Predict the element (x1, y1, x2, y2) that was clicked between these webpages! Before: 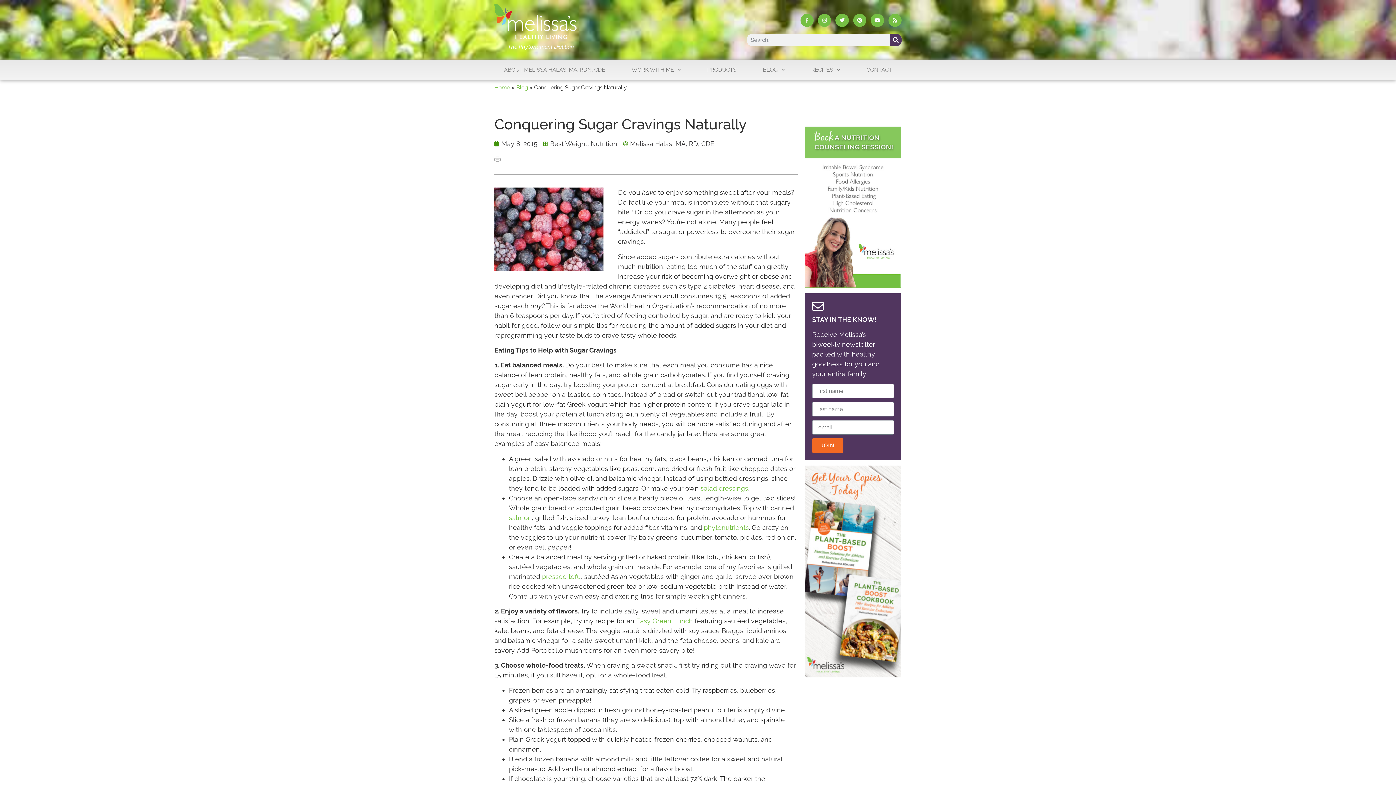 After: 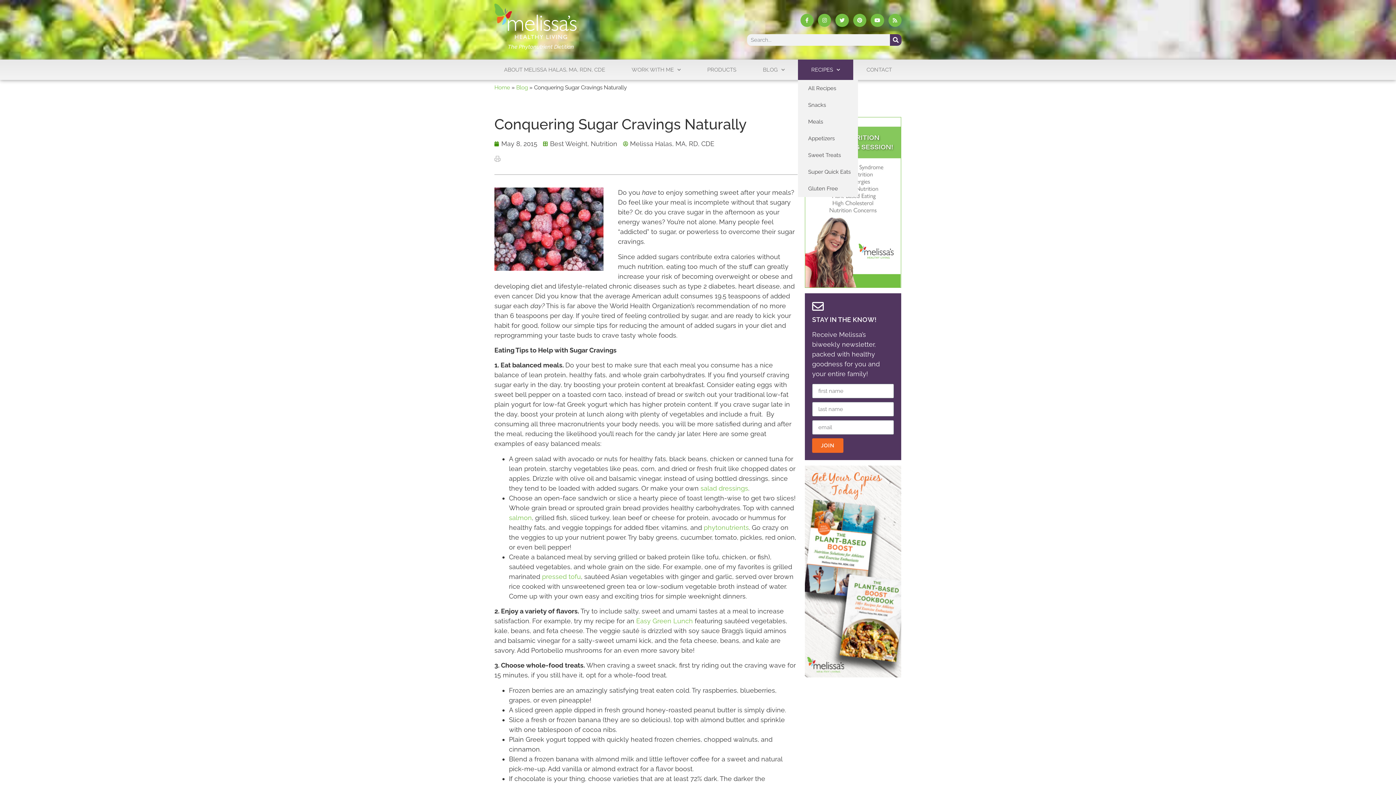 Action: bbox: (798, 59, 853, 80) label: RECIPES